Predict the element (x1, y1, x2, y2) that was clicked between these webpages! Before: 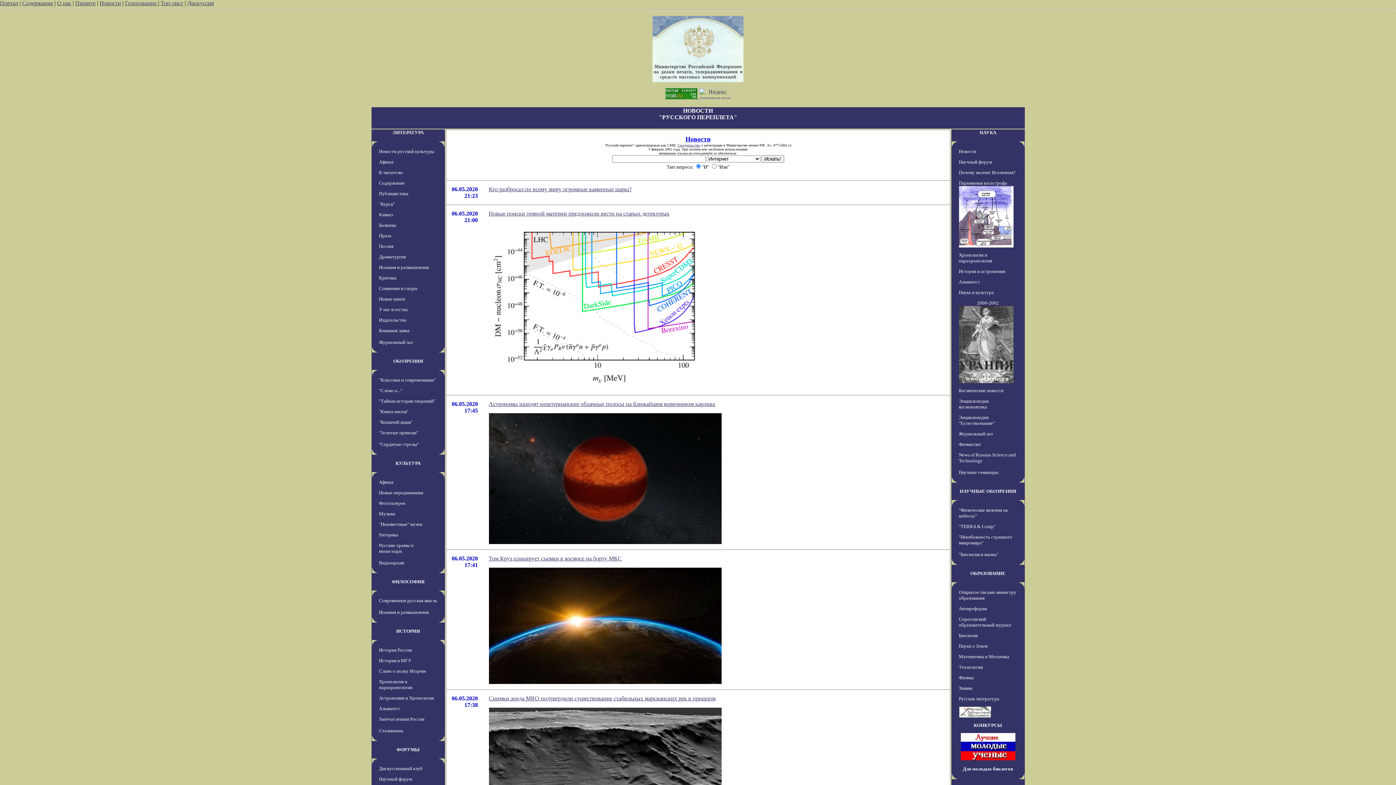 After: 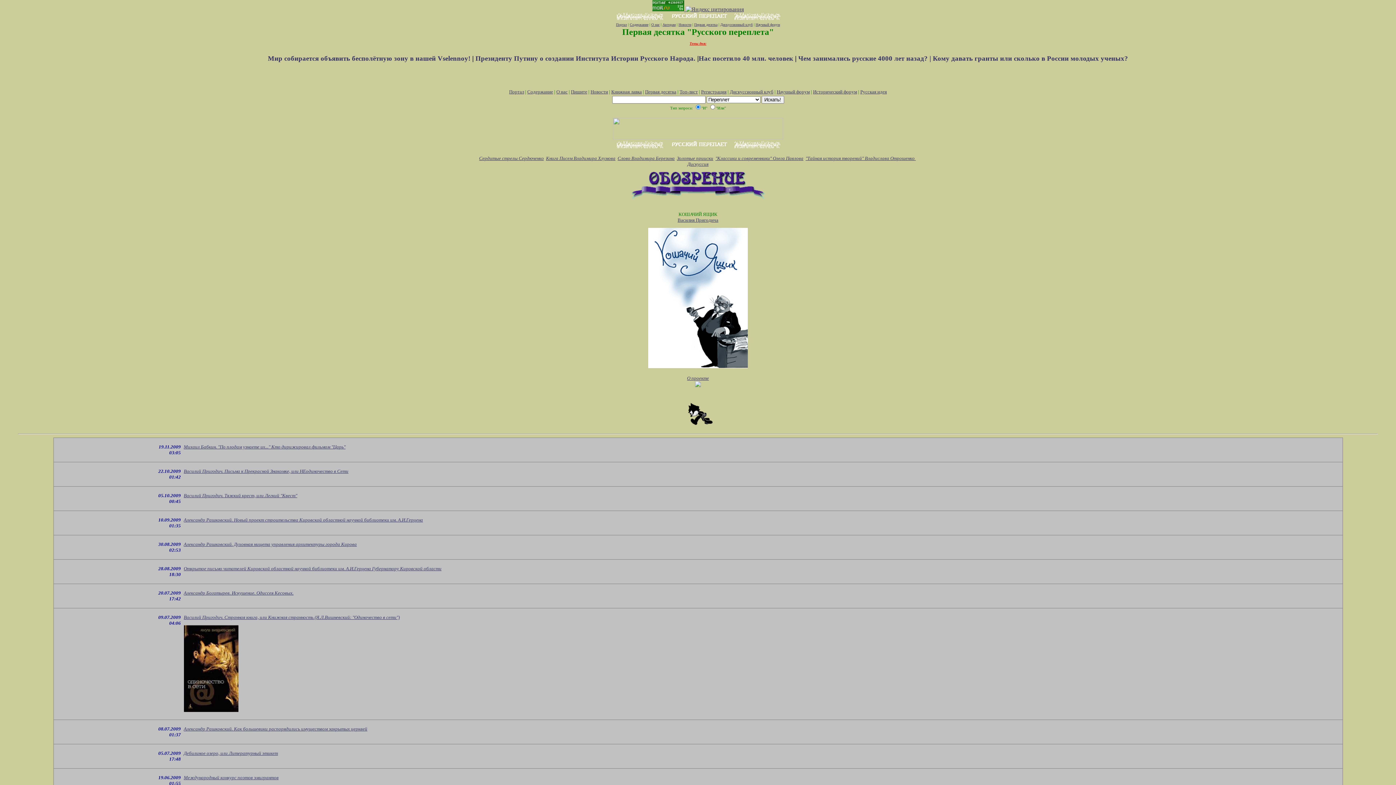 Action: label: "Кошачий ящик" bbox: (379, 419, 412, 425)